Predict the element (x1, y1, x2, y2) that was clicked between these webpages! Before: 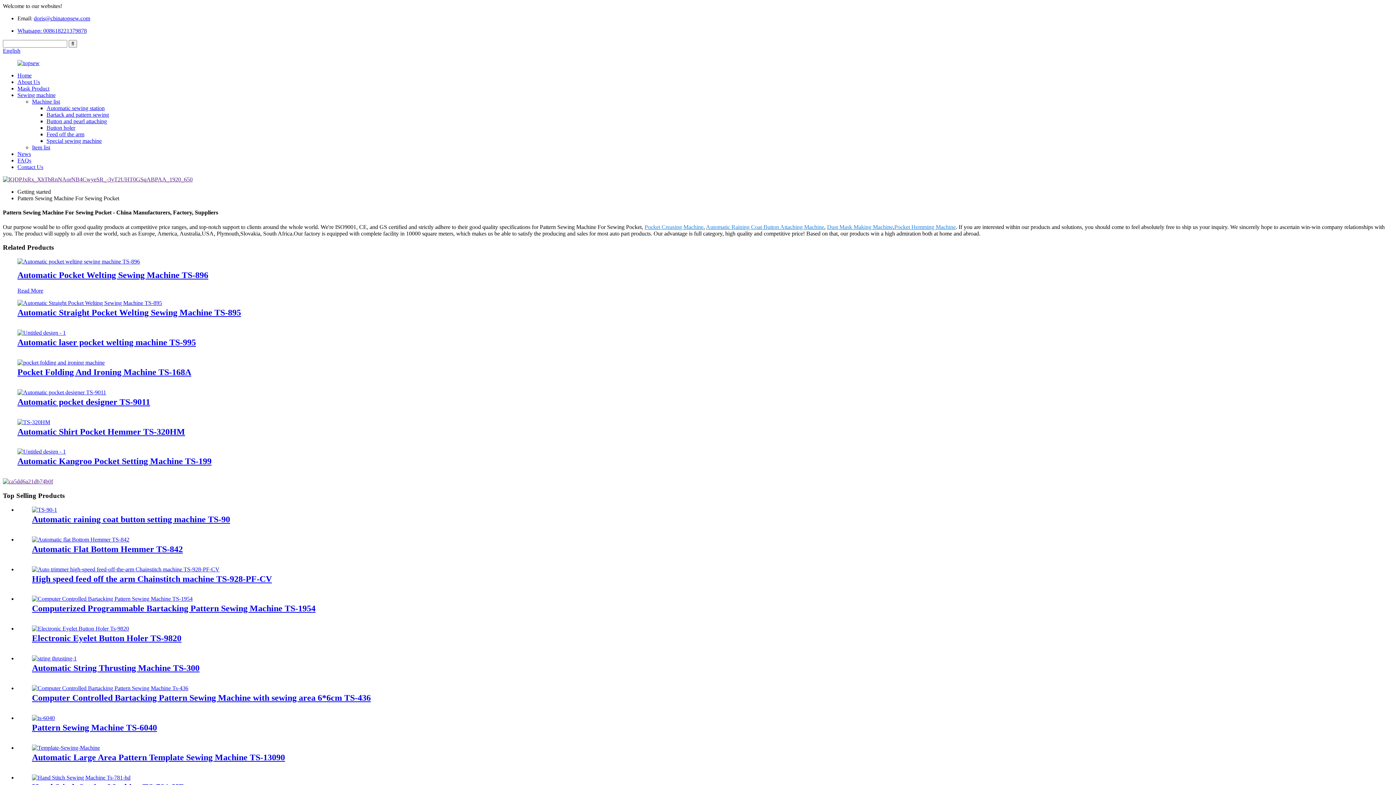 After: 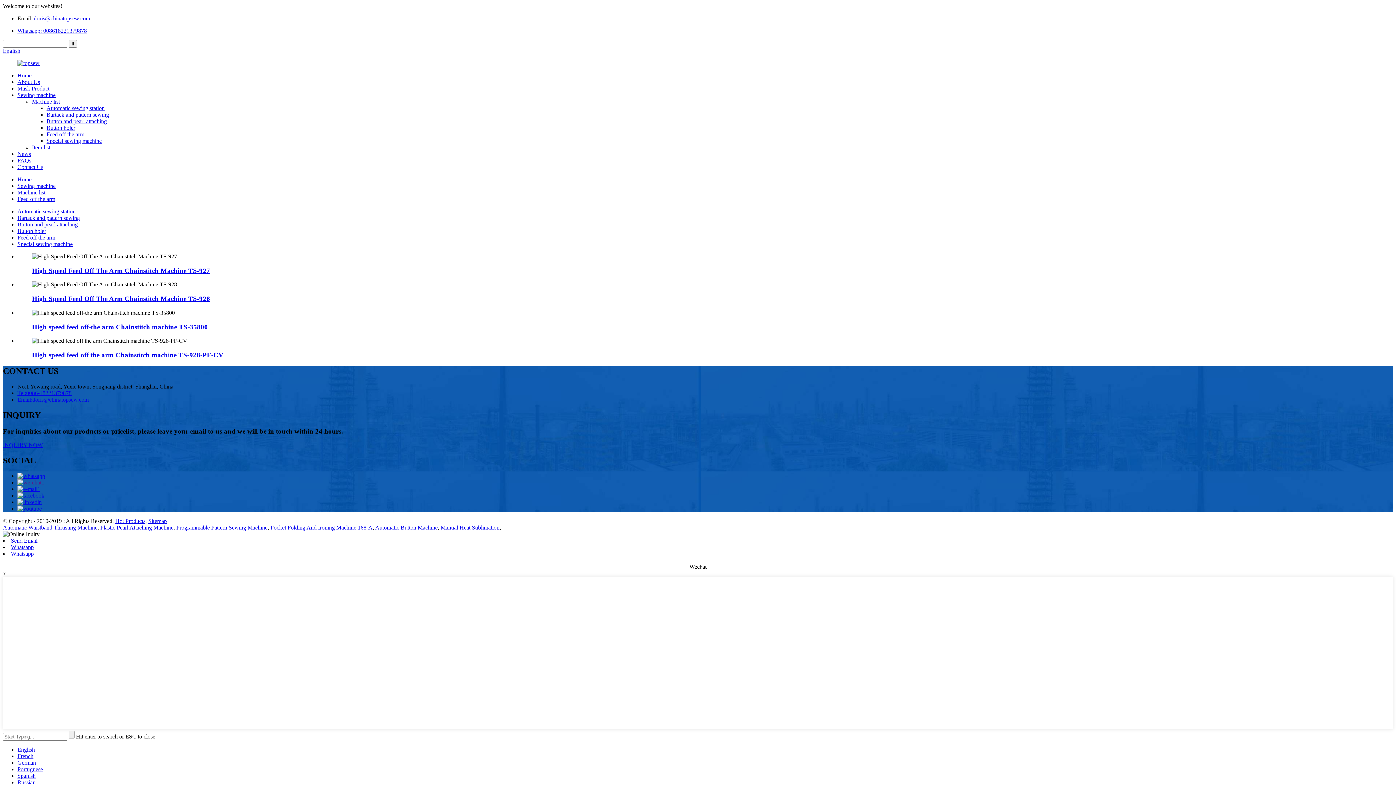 Action: bbox: (46, 131, 84, 137) label: Feed off the arm